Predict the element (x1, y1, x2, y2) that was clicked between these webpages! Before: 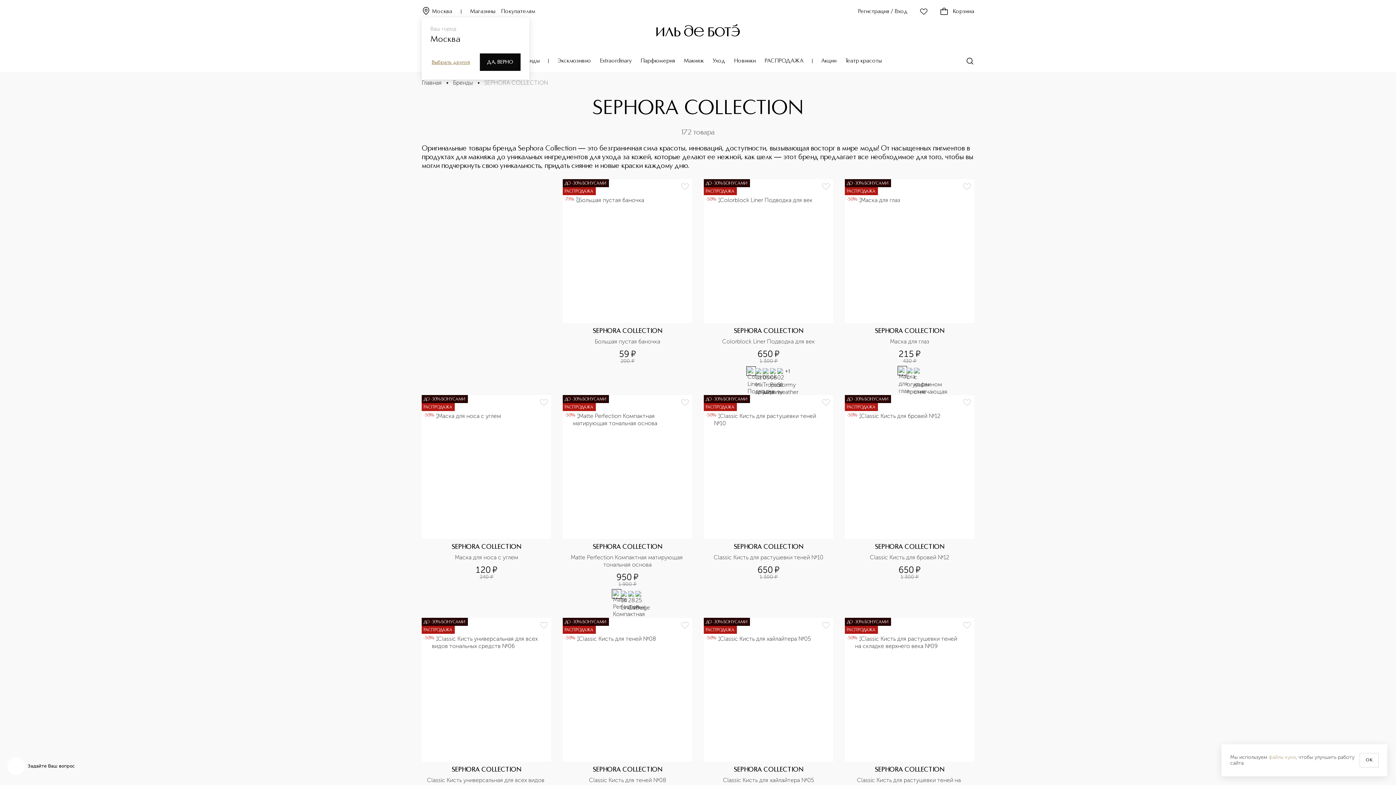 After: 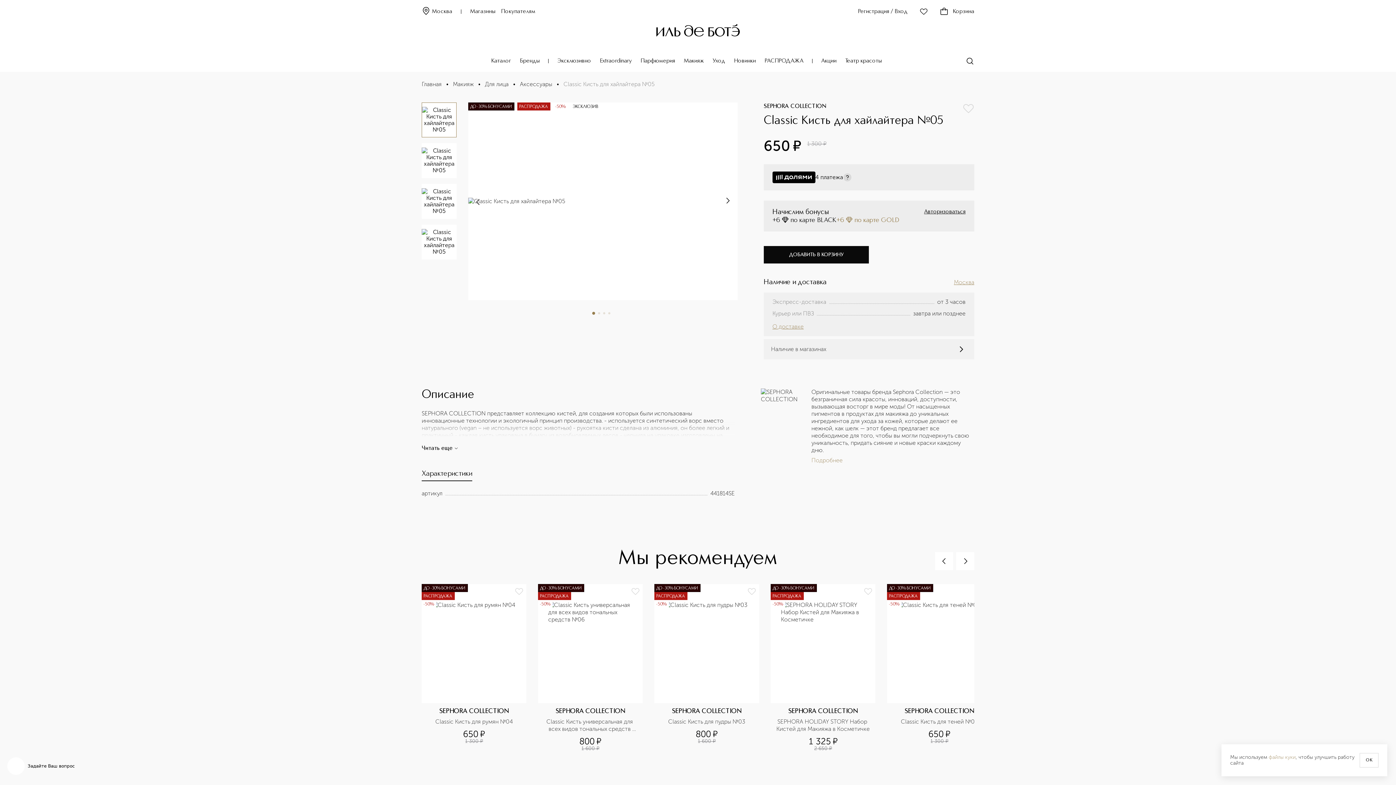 Action: bbox: (708, 777, 829, 784) label: Classic Кисть для хайлайтера №05